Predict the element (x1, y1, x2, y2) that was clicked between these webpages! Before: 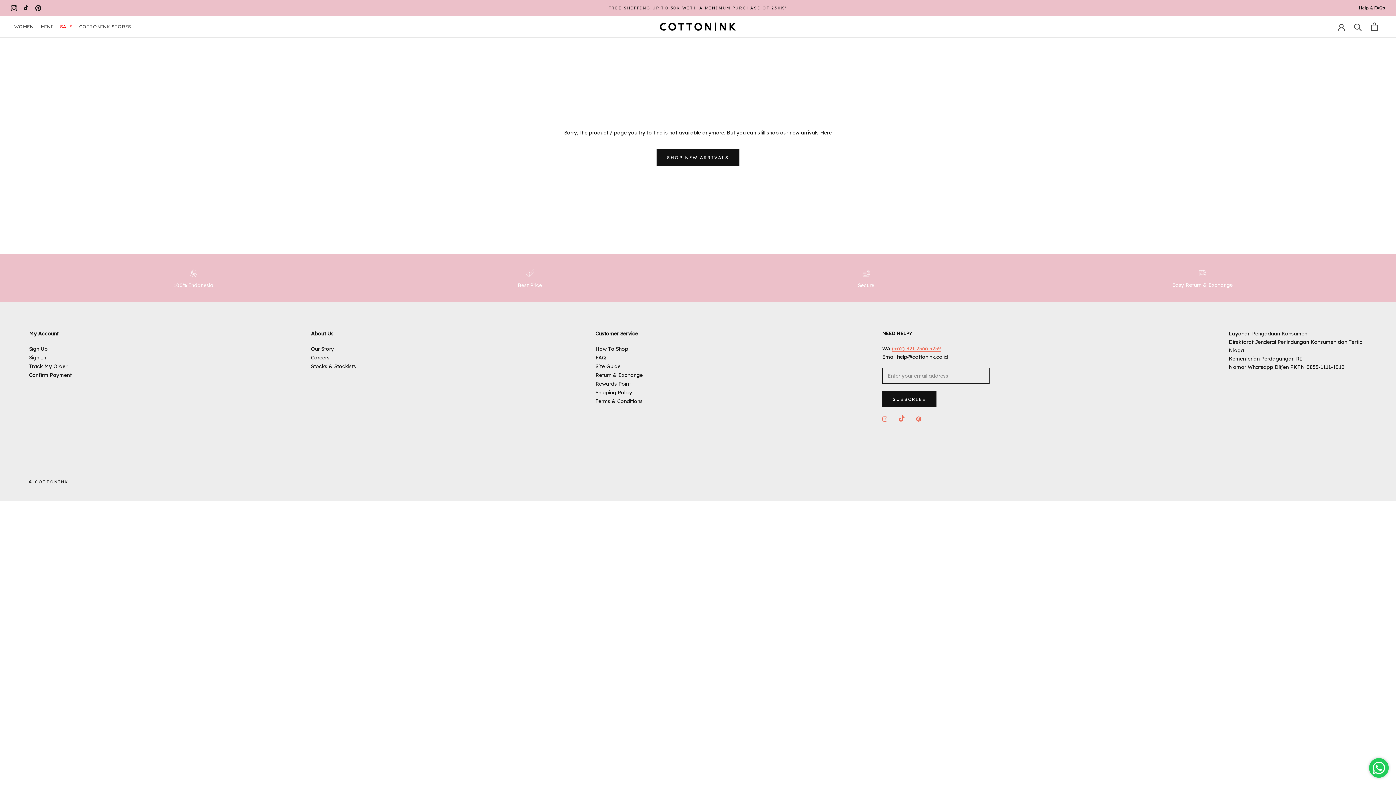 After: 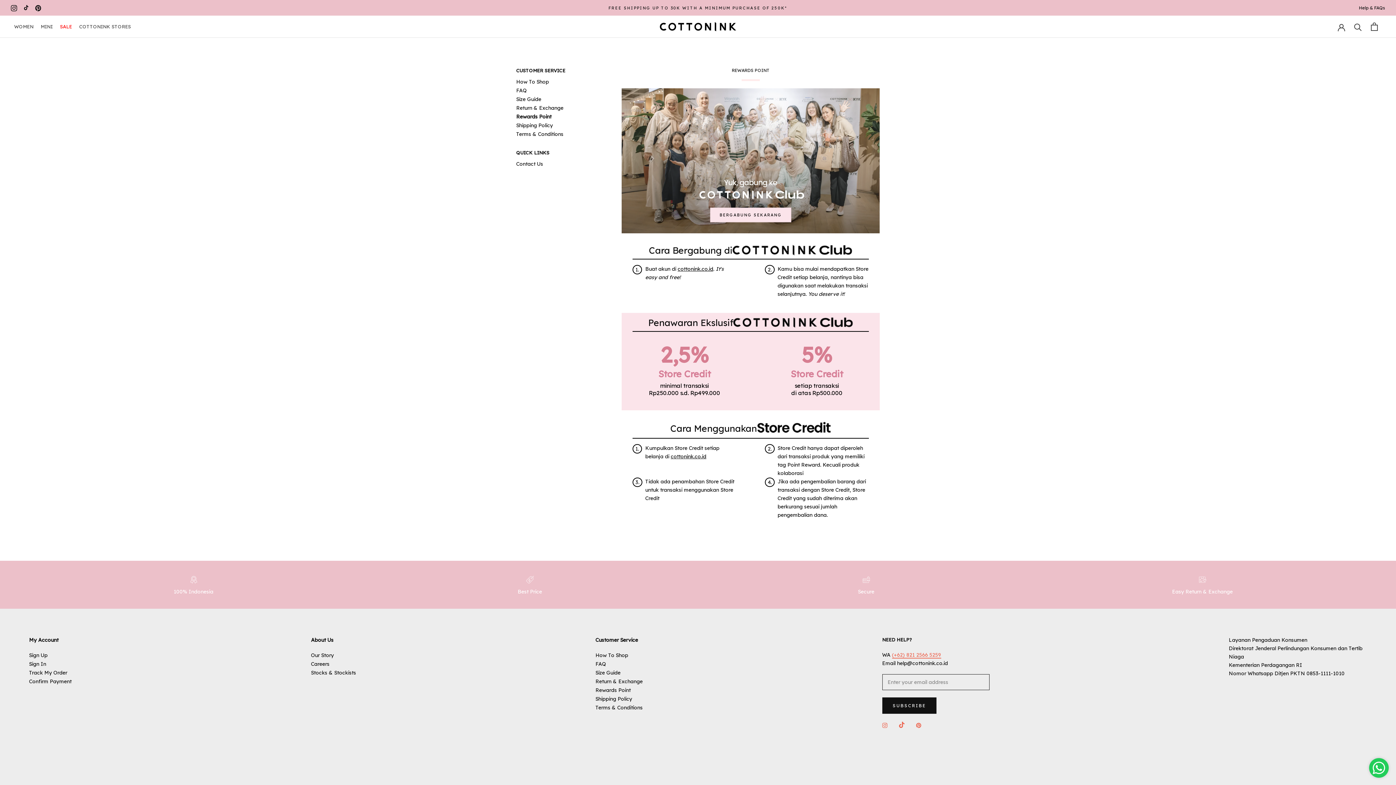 Action: bbox: (635, 5, 761, 10) label: REGISTER FIRST TO GET CASHBACK POINTS*